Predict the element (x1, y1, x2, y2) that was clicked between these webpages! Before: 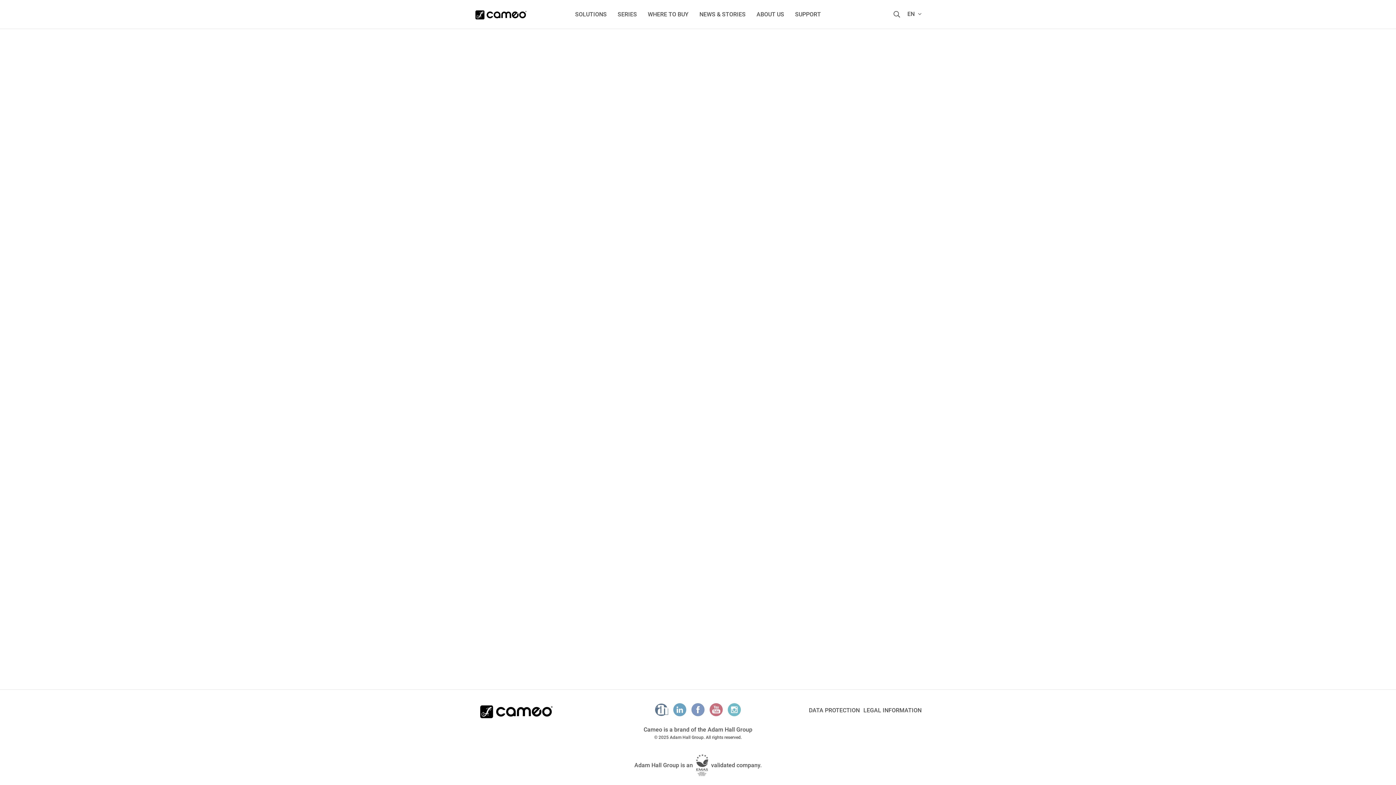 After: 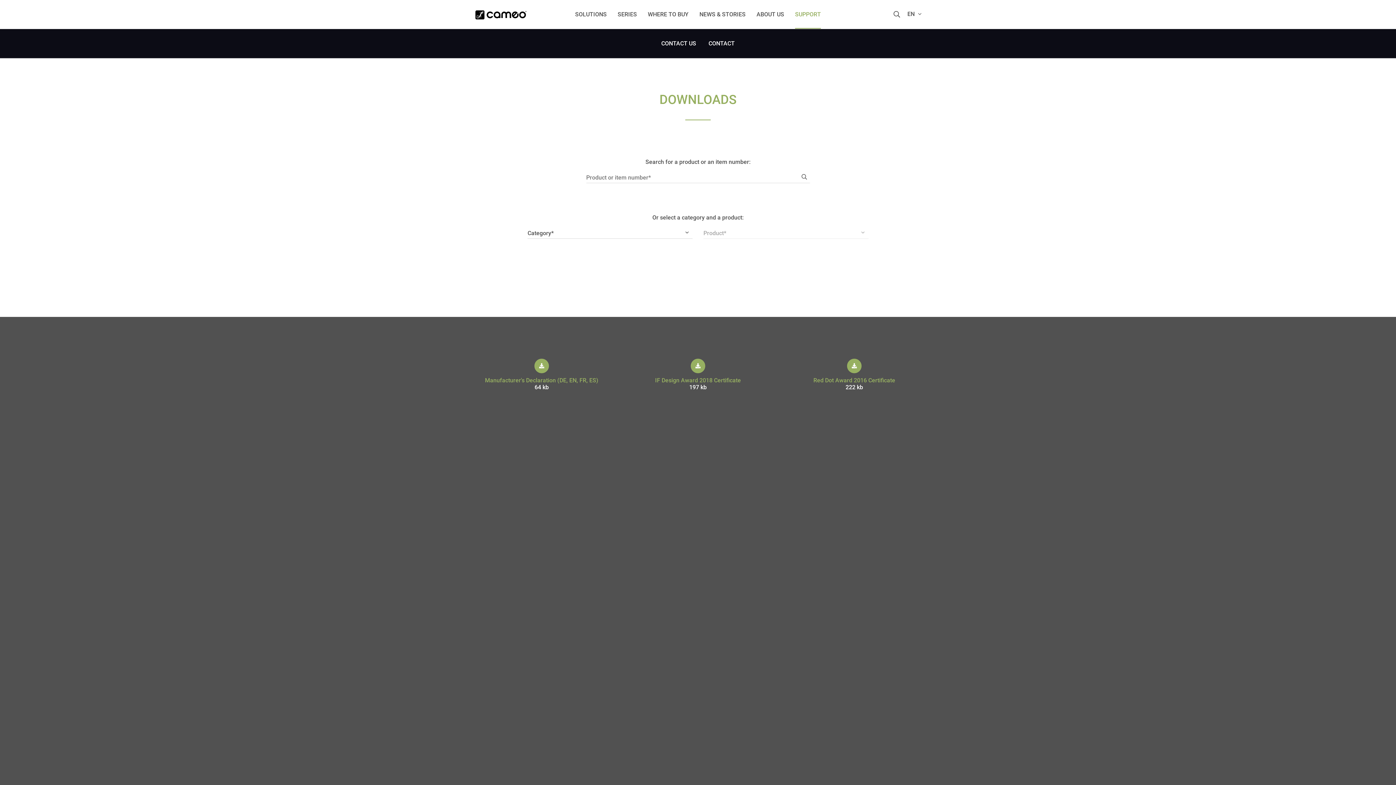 Action: label: SUPPORT bbox: (789, 0, 826, 28)